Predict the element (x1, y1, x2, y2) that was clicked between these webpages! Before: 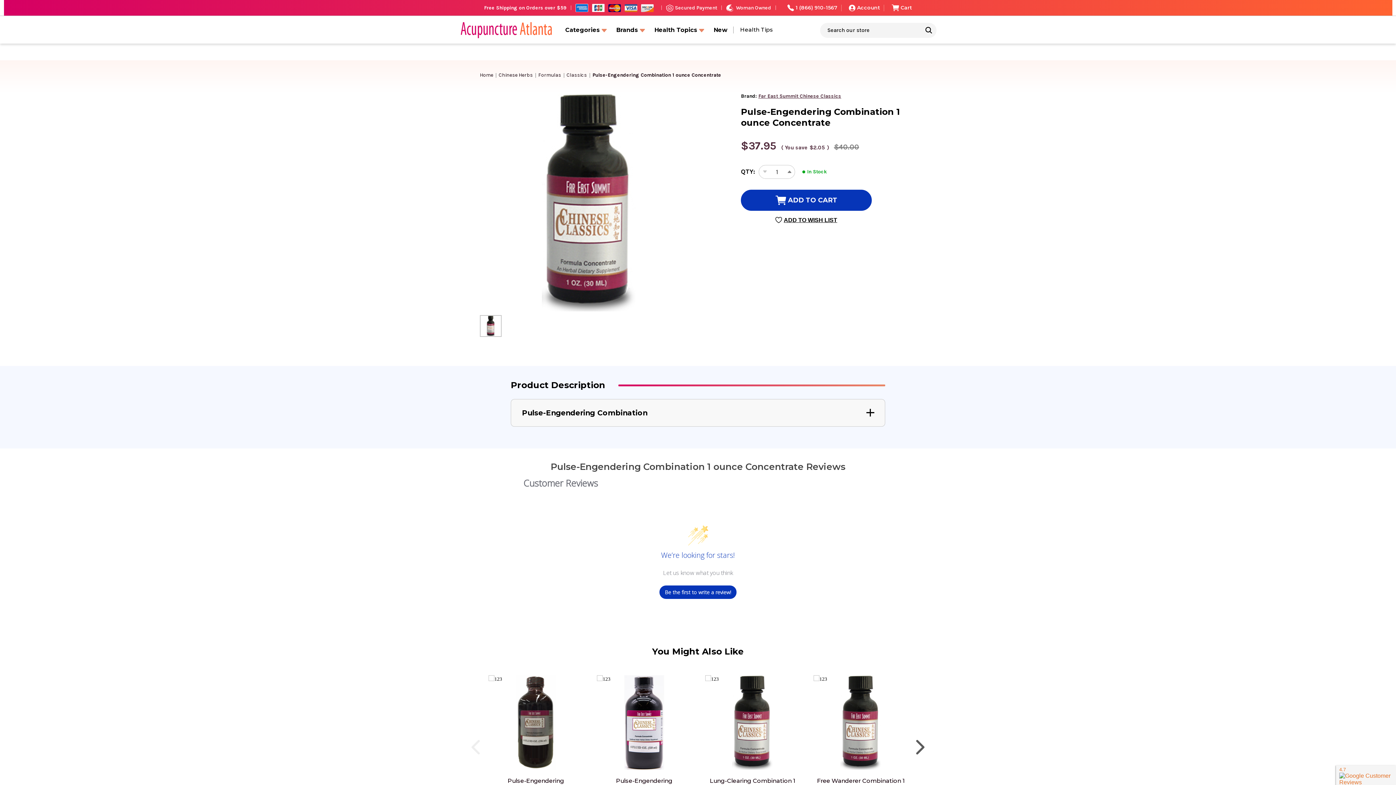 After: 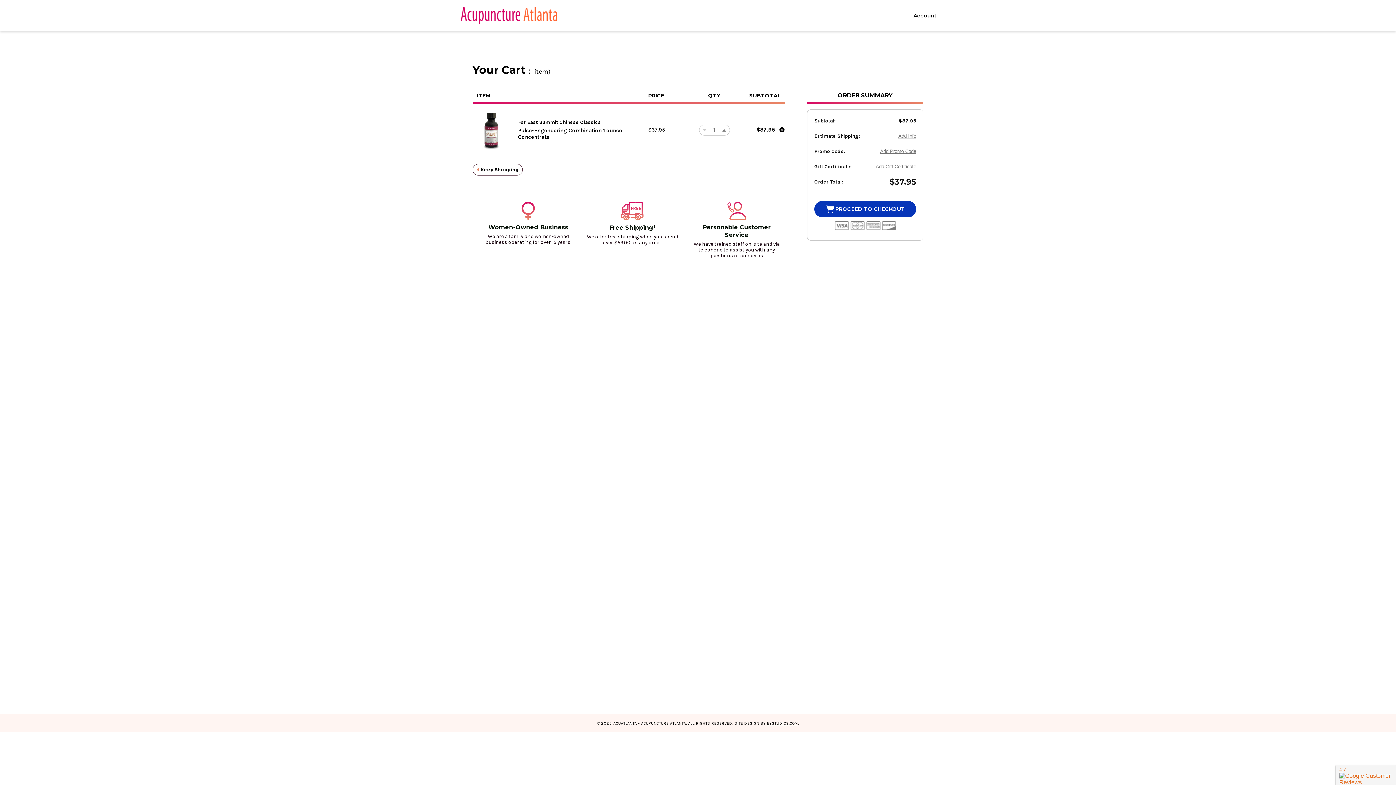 Action: label: ADD TO CART bbox: (741, 189, 872, 210)